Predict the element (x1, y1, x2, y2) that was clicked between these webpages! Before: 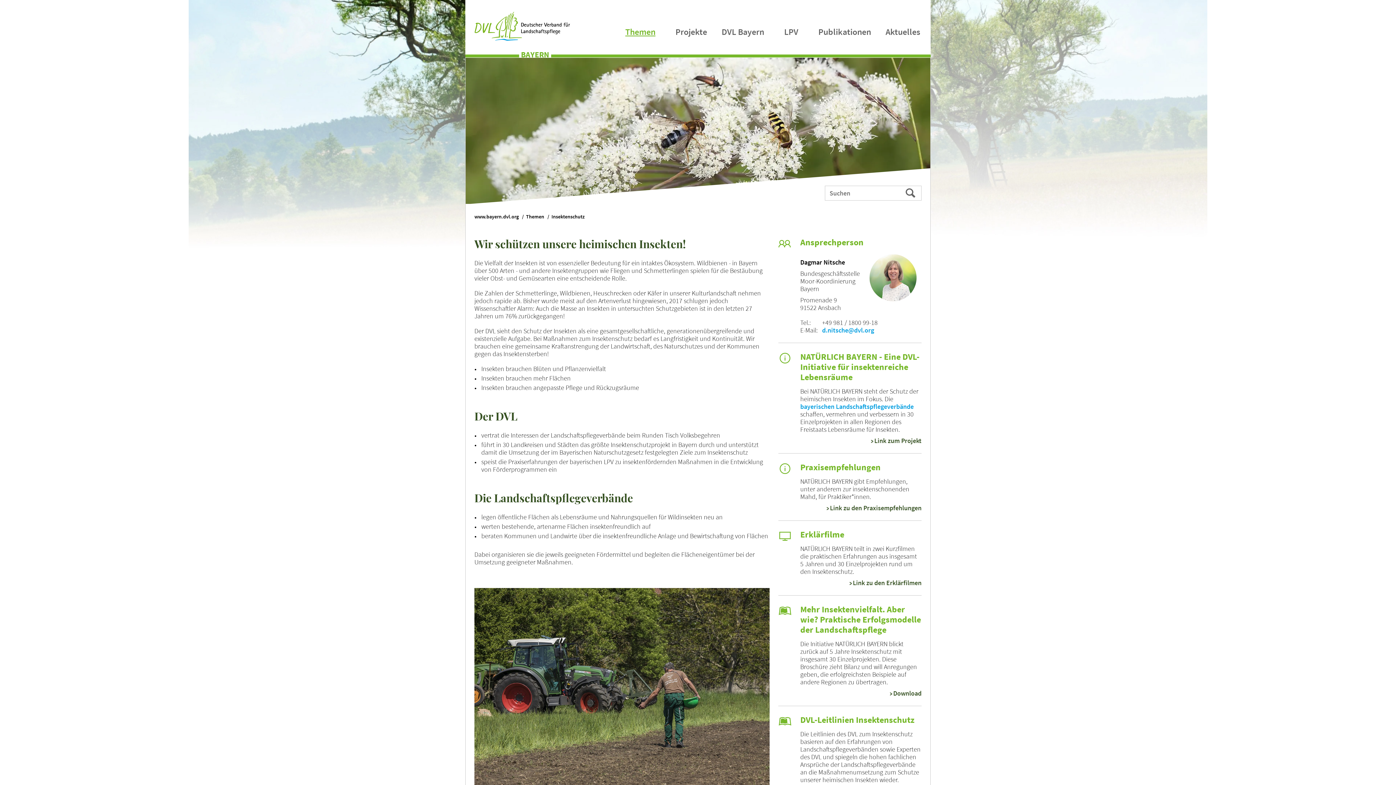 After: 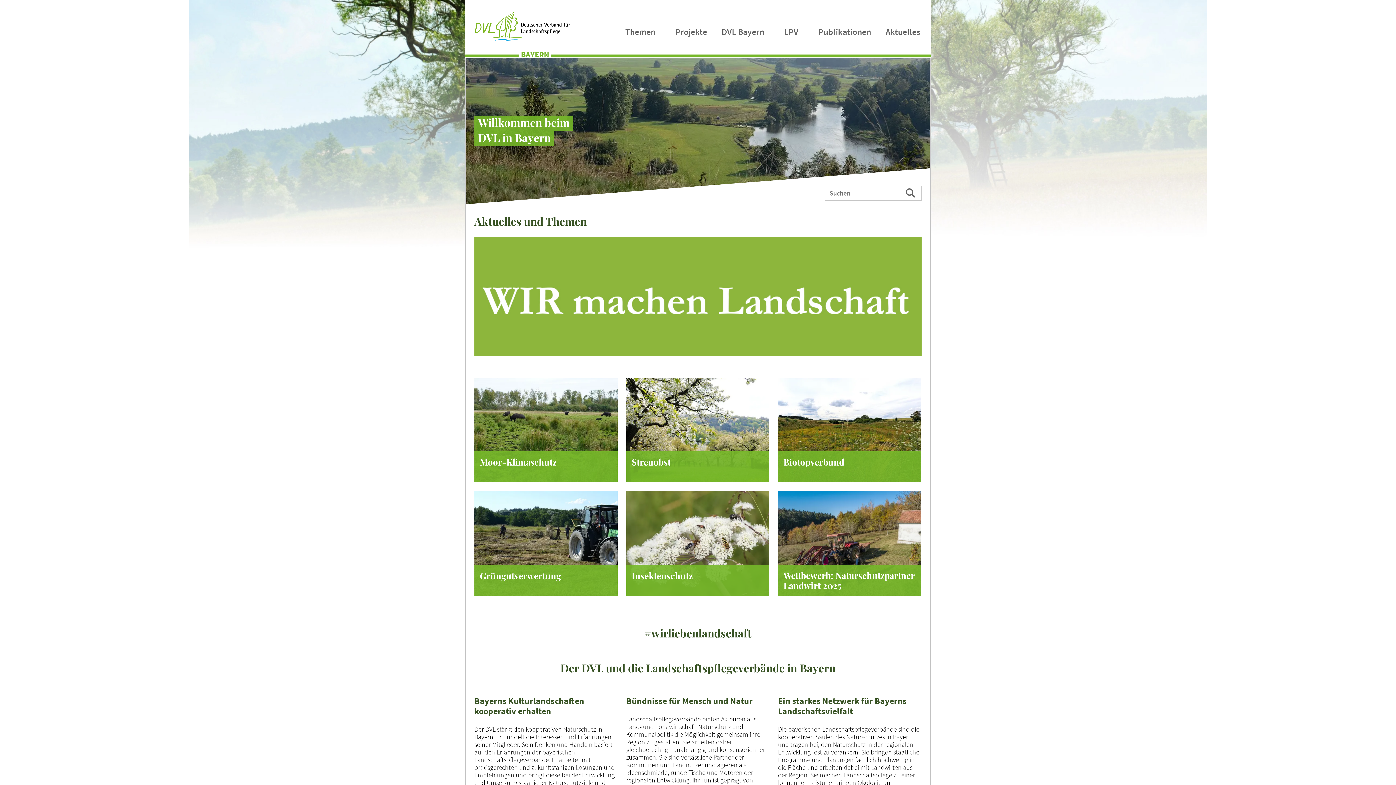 Action: bbox: (474, 213, 526, 219) label: www.bayern.dvl.org